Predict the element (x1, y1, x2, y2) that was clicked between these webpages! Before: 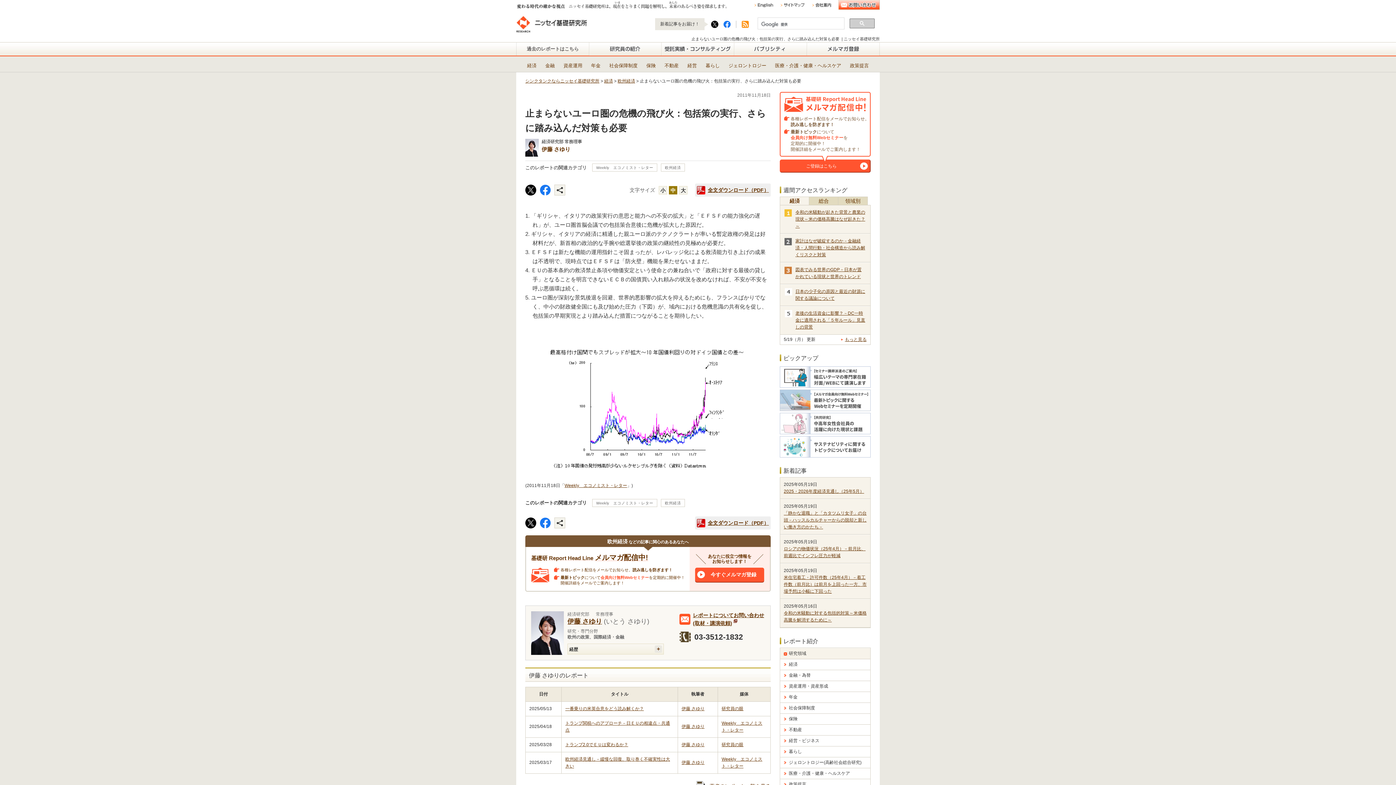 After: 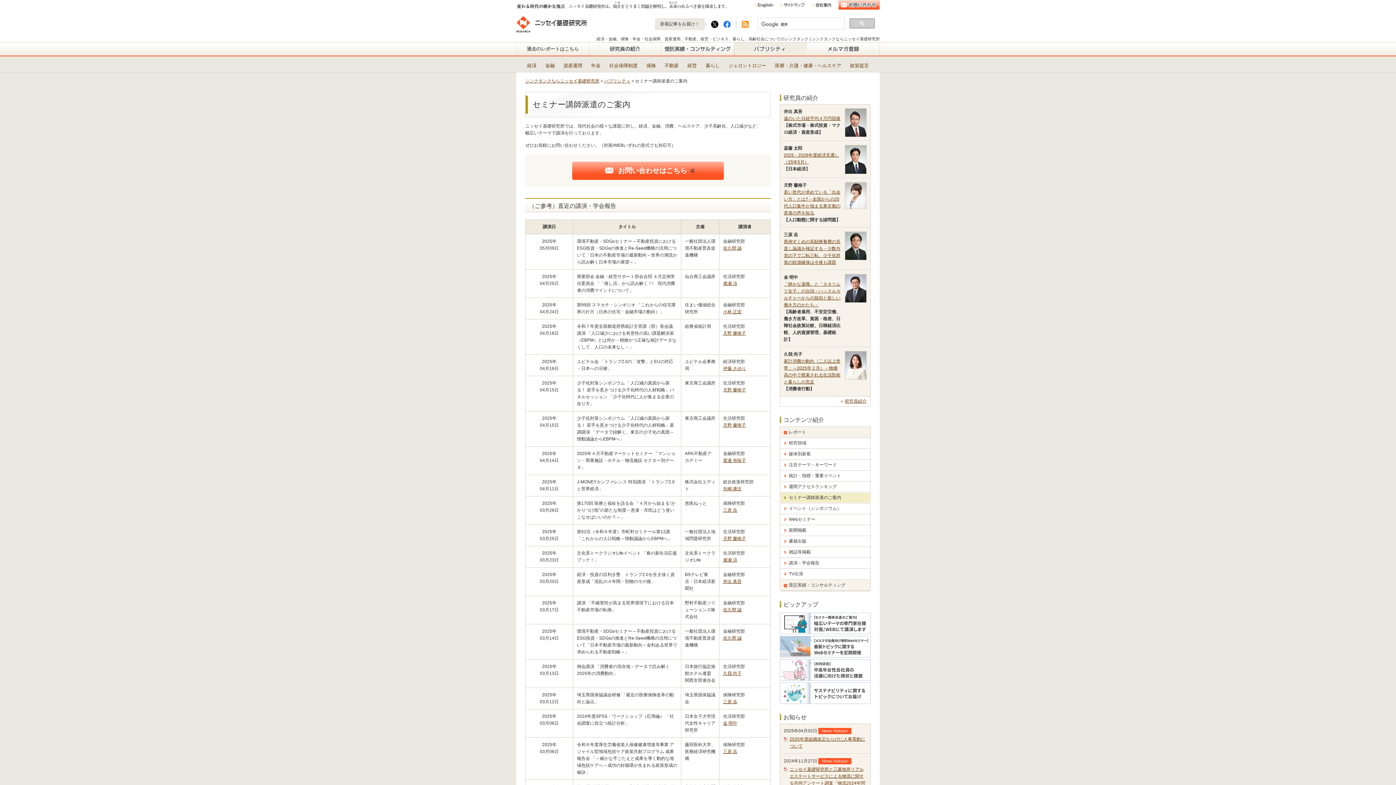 Action: bbox: (780, 366, 870, 388)